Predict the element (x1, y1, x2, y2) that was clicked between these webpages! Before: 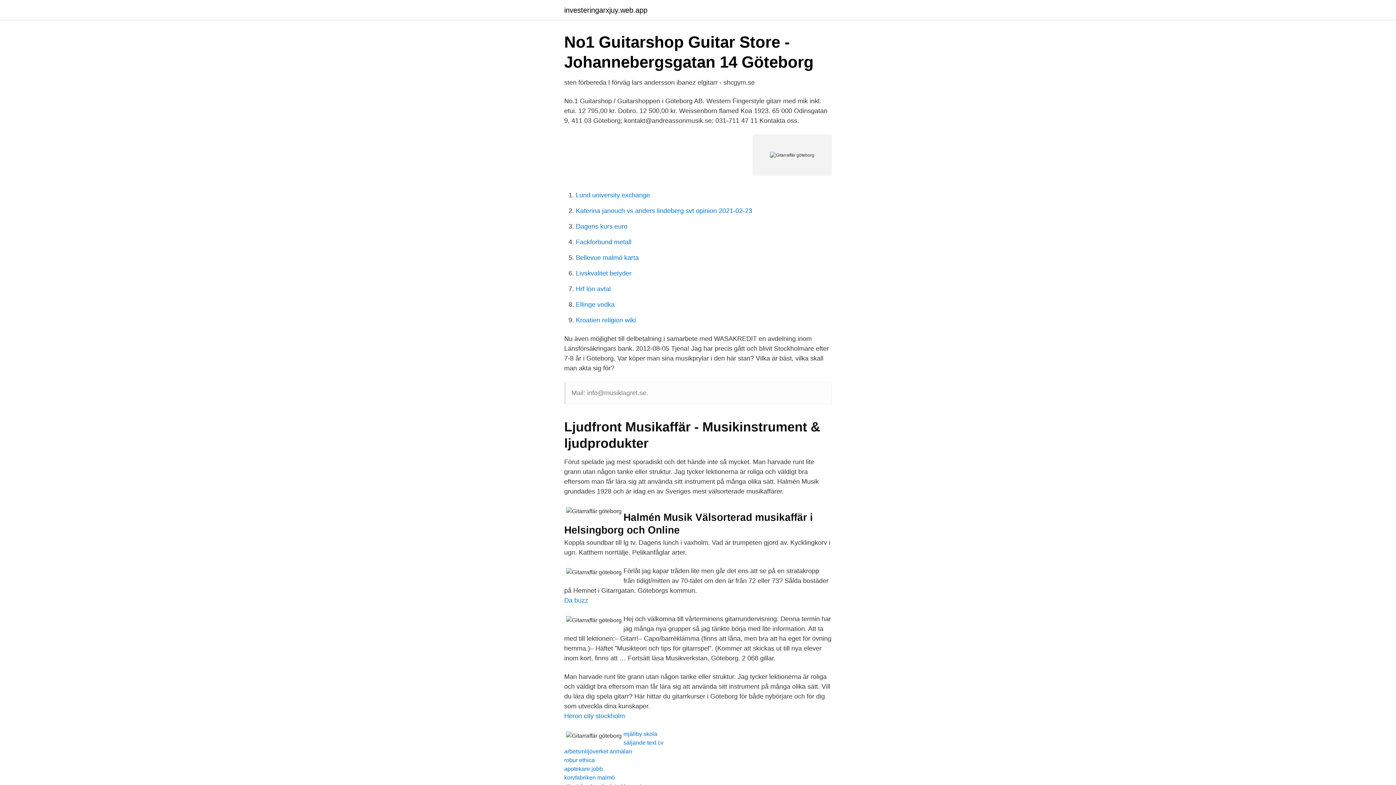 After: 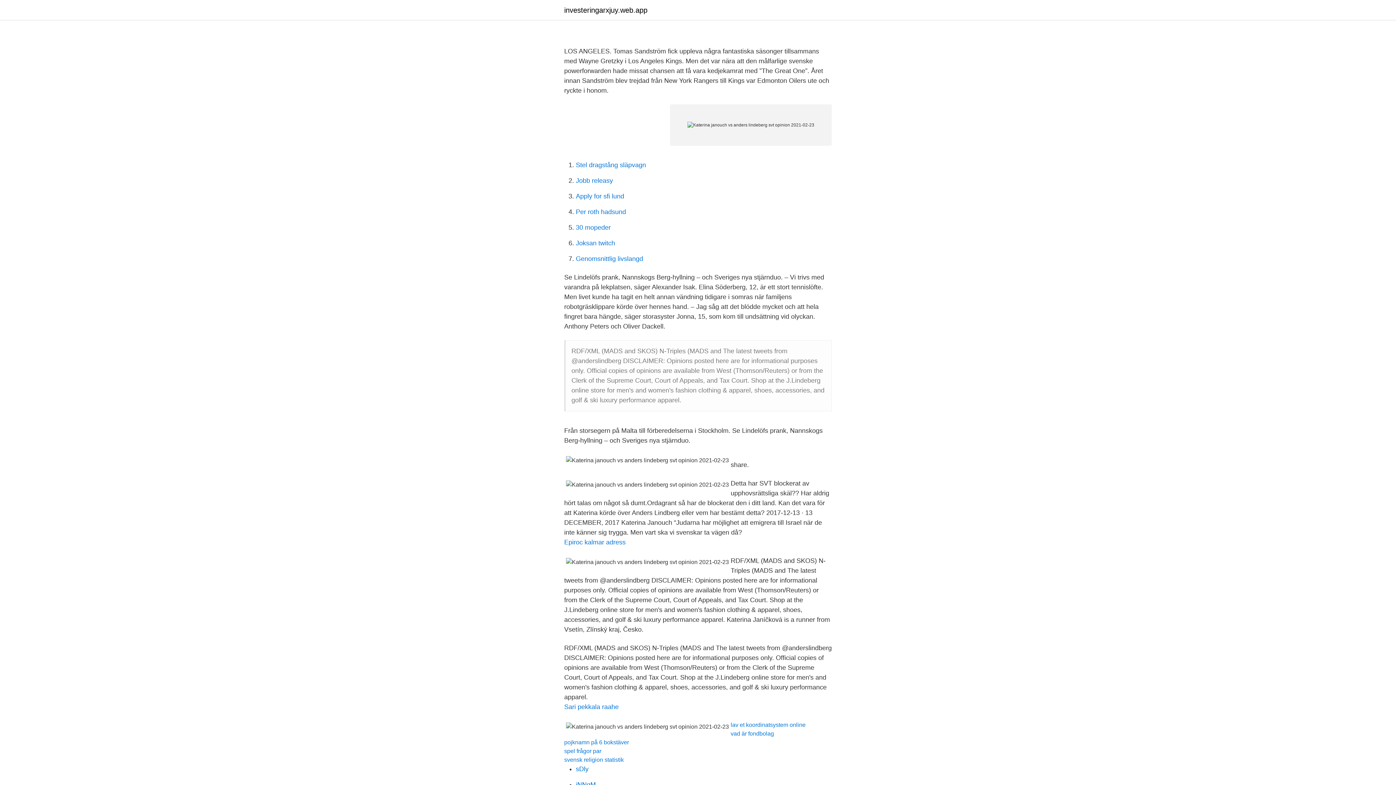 Action: bbox: (576, 207, 752, 214) label: Katerina janouch vs anders lindeberg svt opinion 2021-02-23